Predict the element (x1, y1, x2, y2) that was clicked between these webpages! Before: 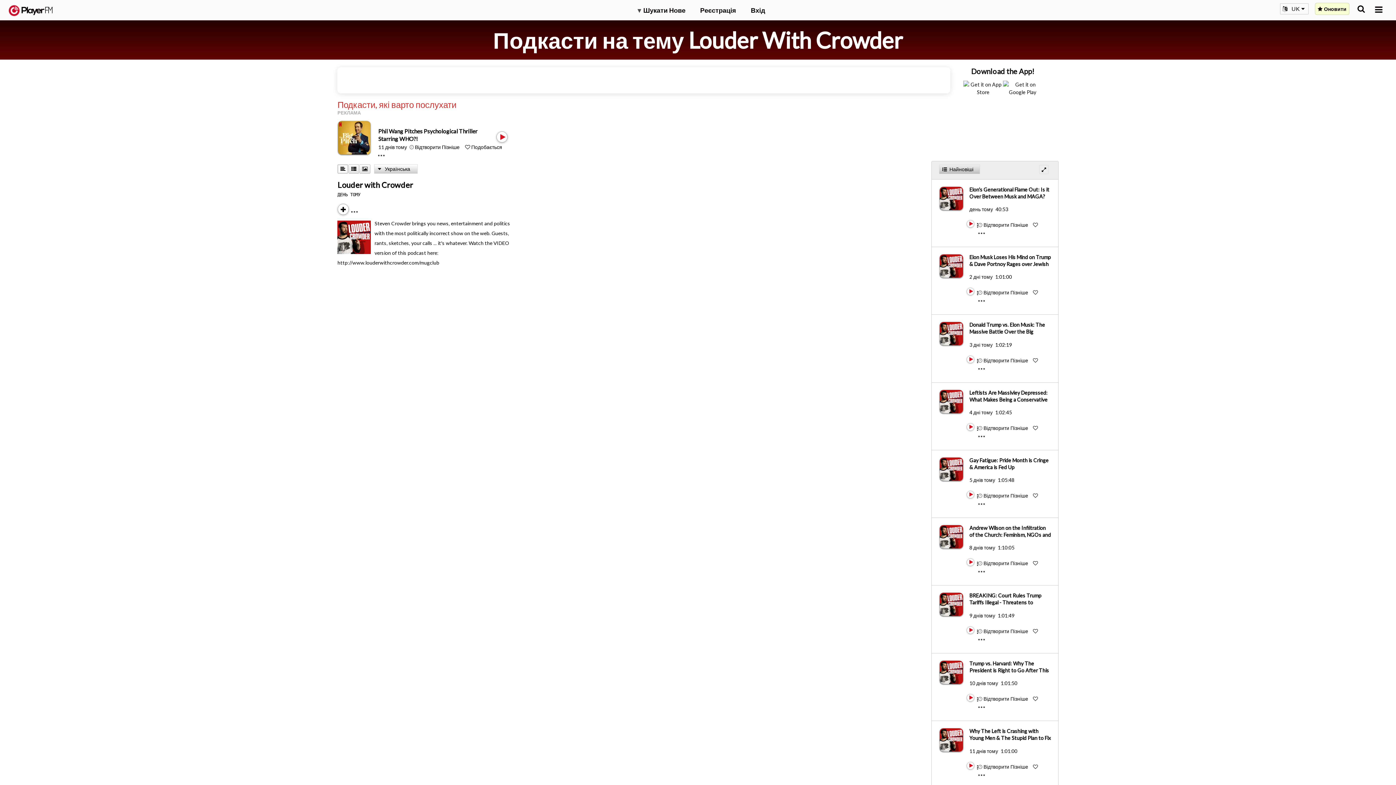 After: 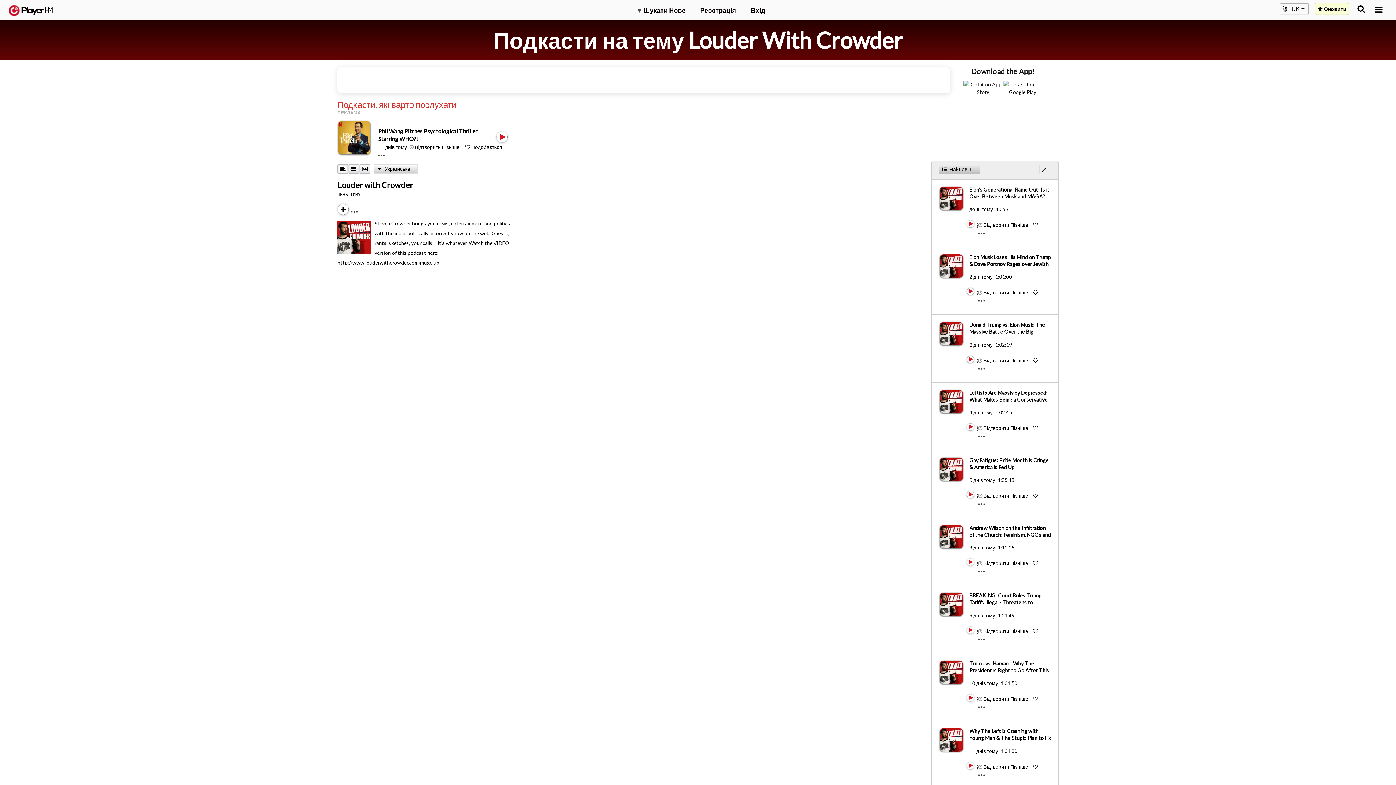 Action: label: Оновити bbox: (1315, 2, 1349, 14)